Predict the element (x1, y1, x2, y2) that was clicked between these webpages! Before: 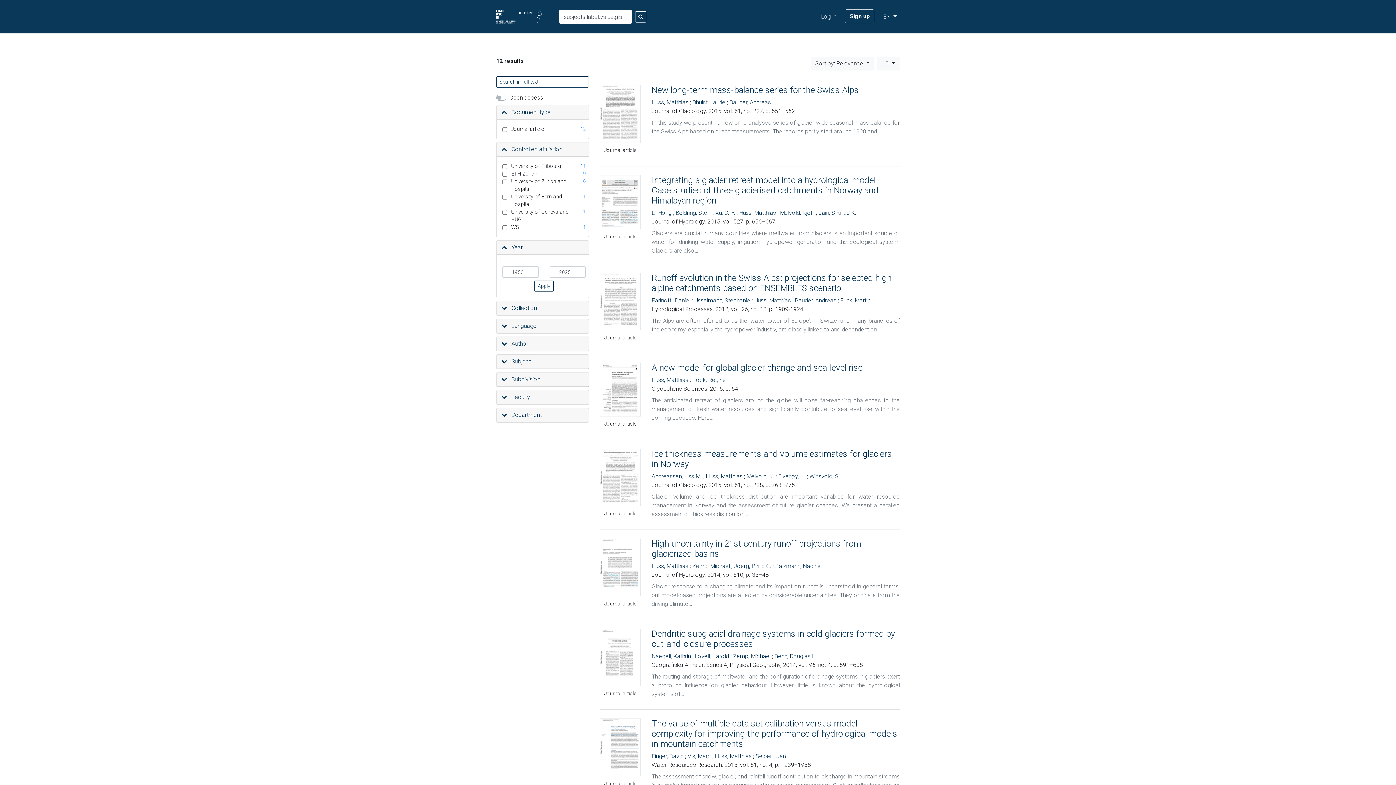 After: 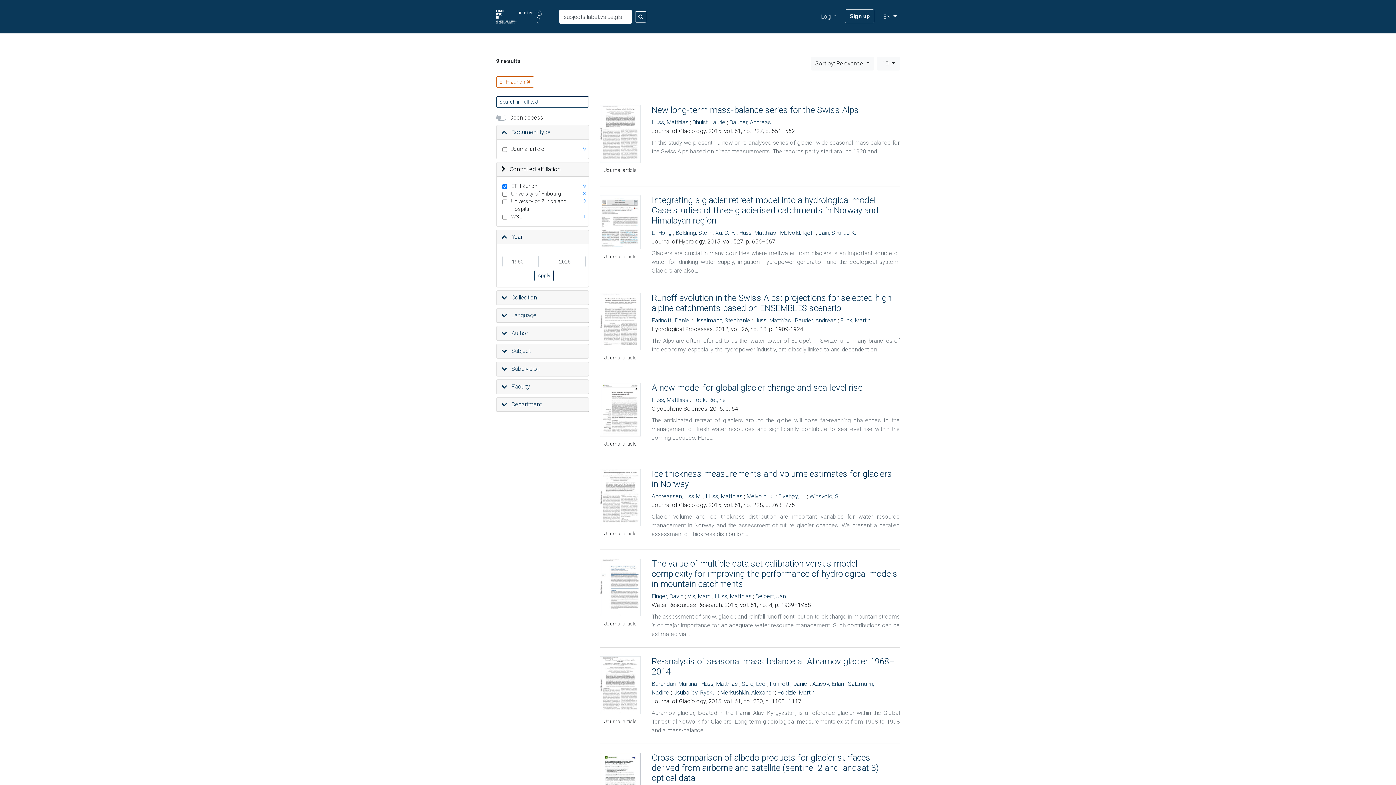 Action: label: ETH Zurich bbox: (509, 170, 540, 177)